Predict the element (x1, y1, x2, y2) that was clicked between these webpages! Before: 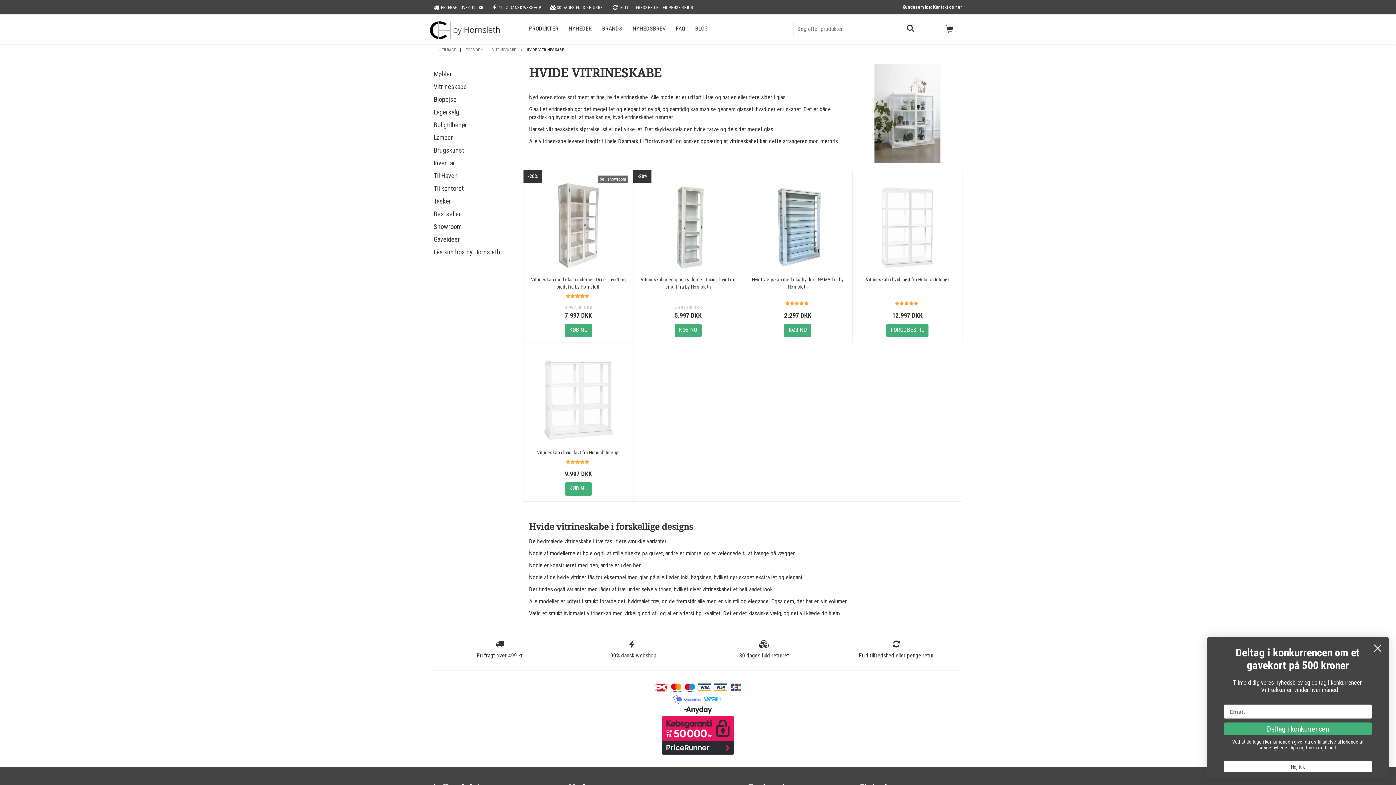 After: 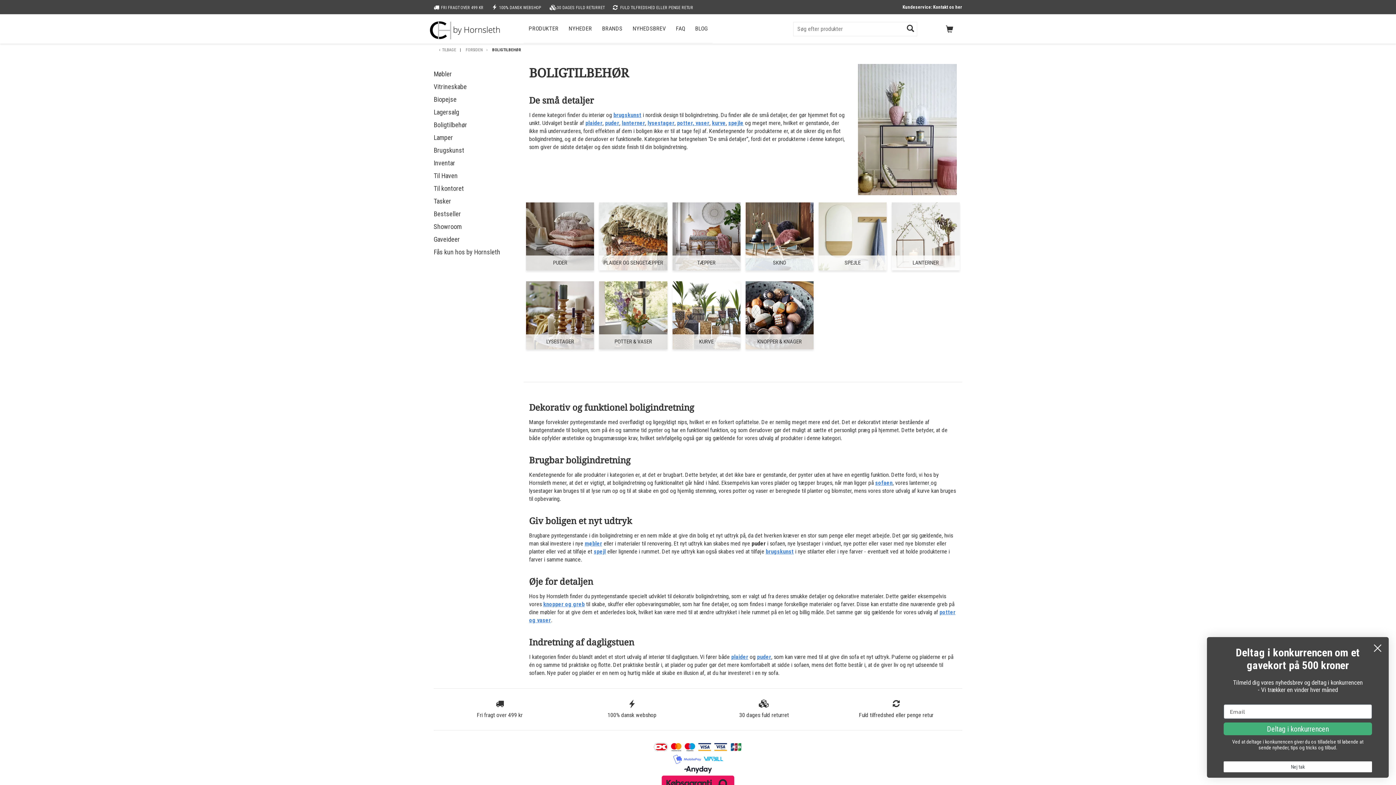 Action: label: Boligtilbehør bbox: (433, 121, 467, 128)